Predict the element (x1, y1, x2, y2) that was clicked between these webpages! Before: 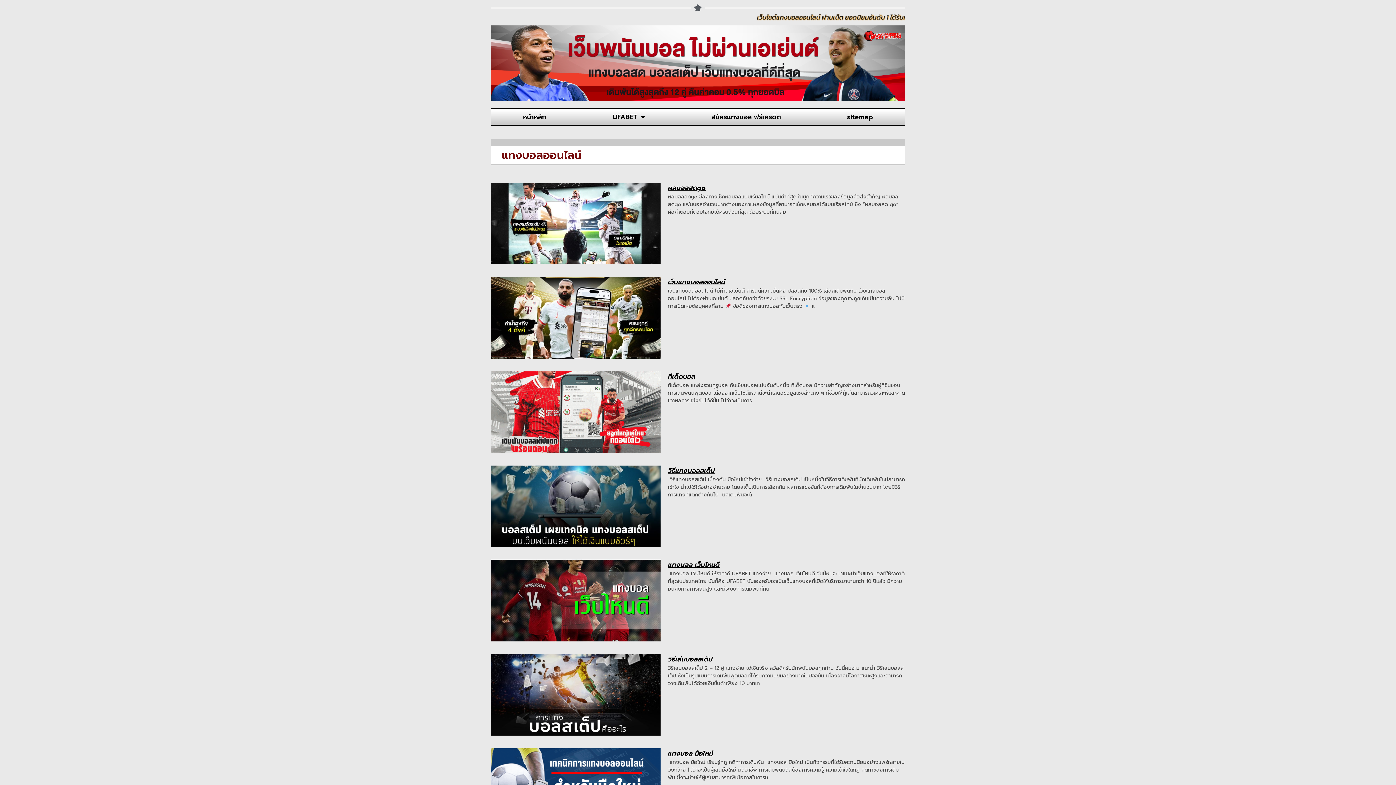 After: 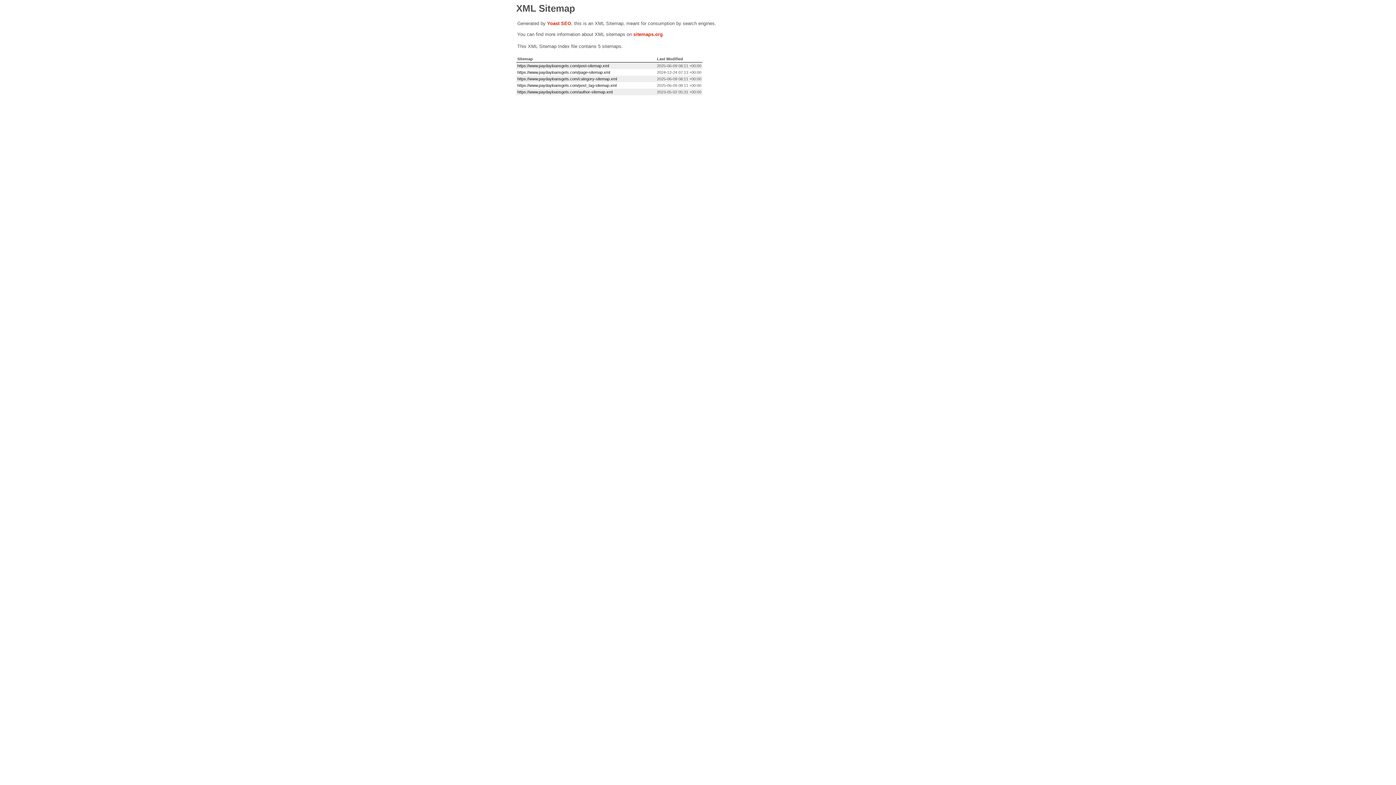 Action: bbox: (815, 108, 905, 125) label: sitemap